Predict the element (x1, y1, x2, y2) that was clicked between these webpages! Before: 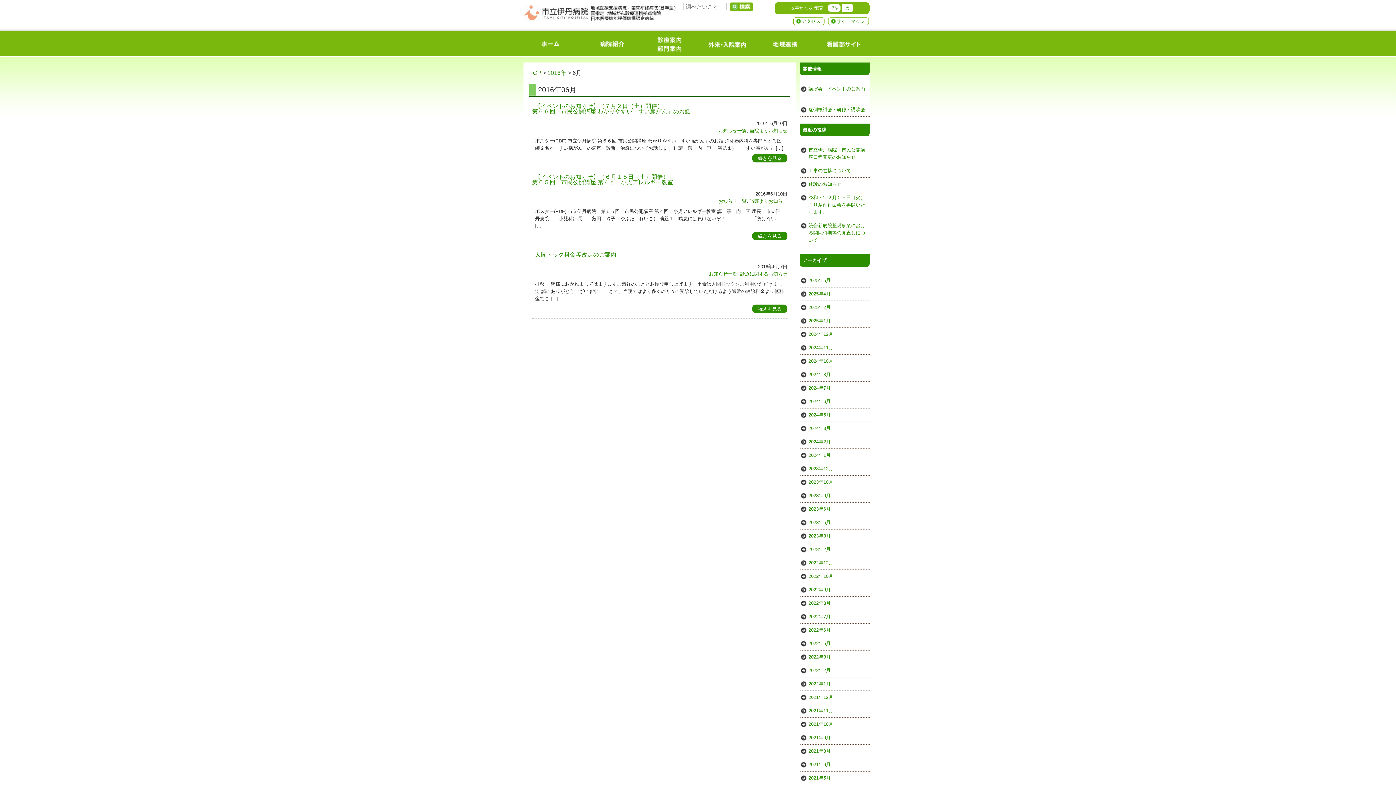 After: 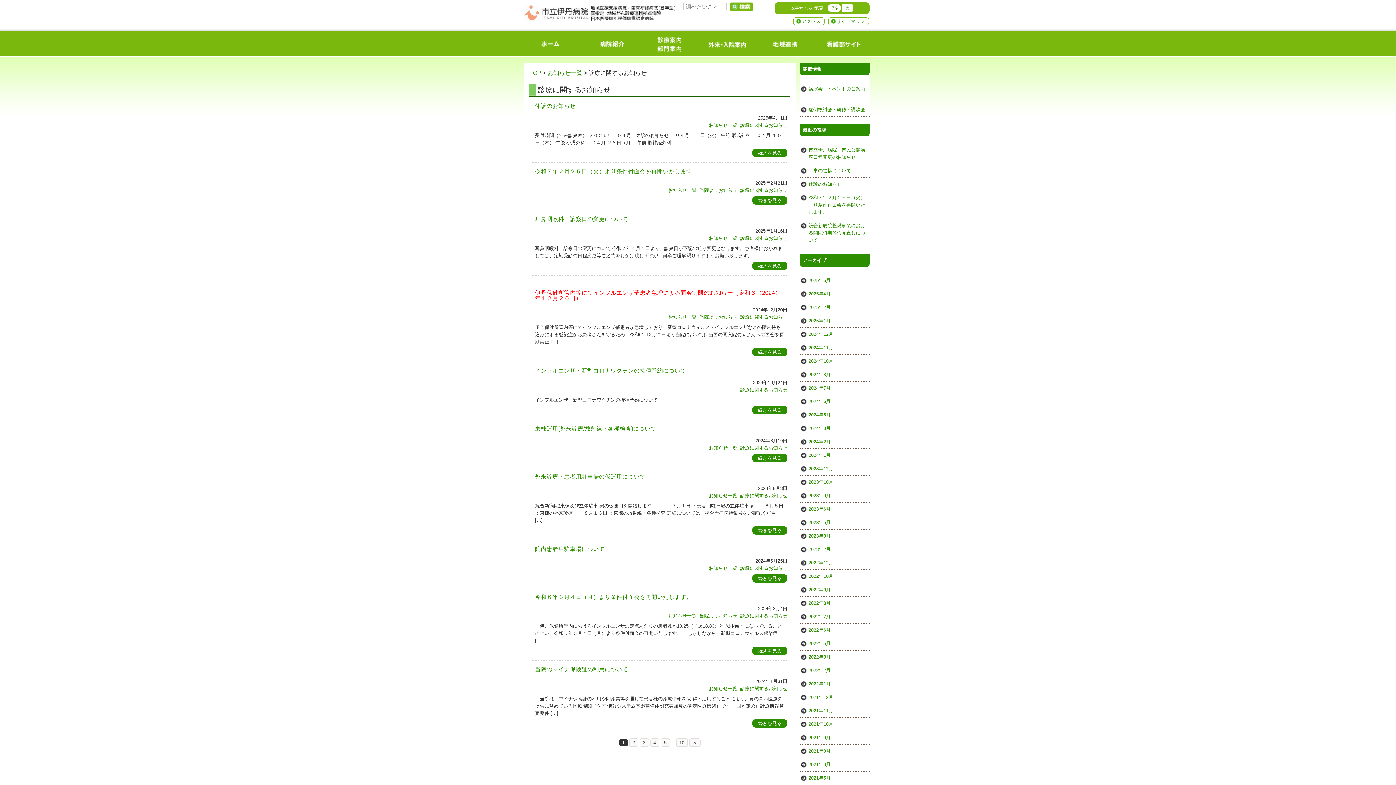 Action: label: 診療に関するお知らせ bbox: (740, 271, 787, 276)